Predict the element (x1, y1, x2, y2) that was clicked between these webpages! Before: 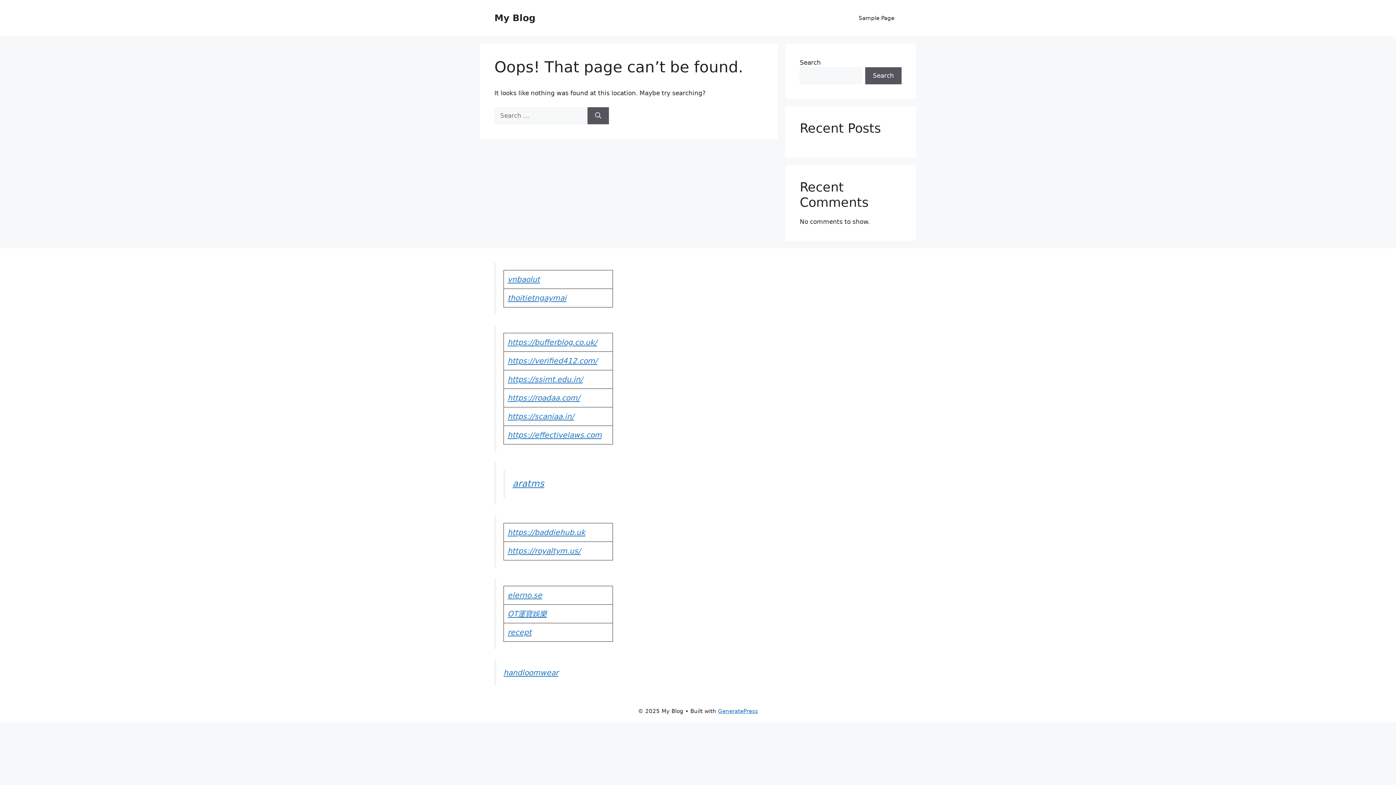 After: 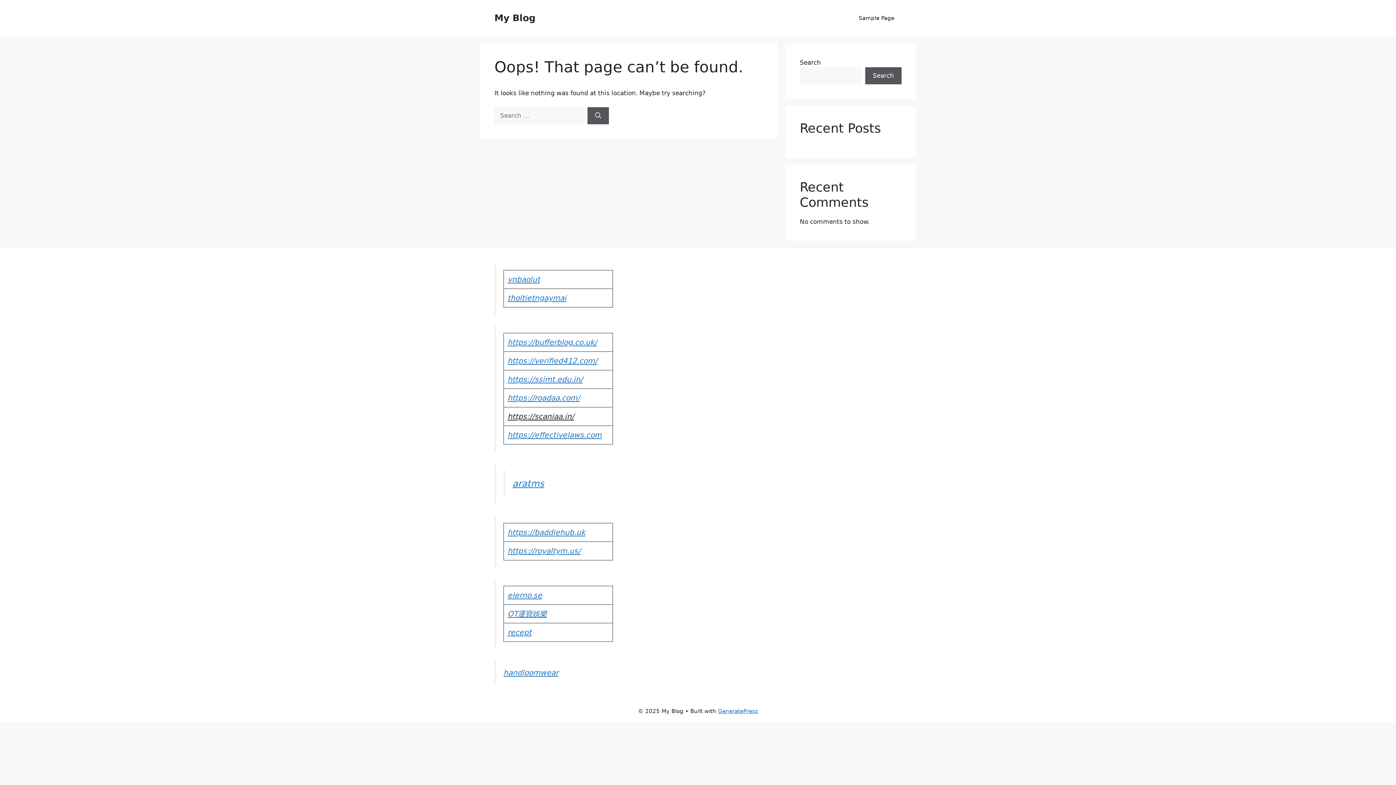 Action: label: https://scaniaa.in/ bbox: (507, 412, 574, 421)